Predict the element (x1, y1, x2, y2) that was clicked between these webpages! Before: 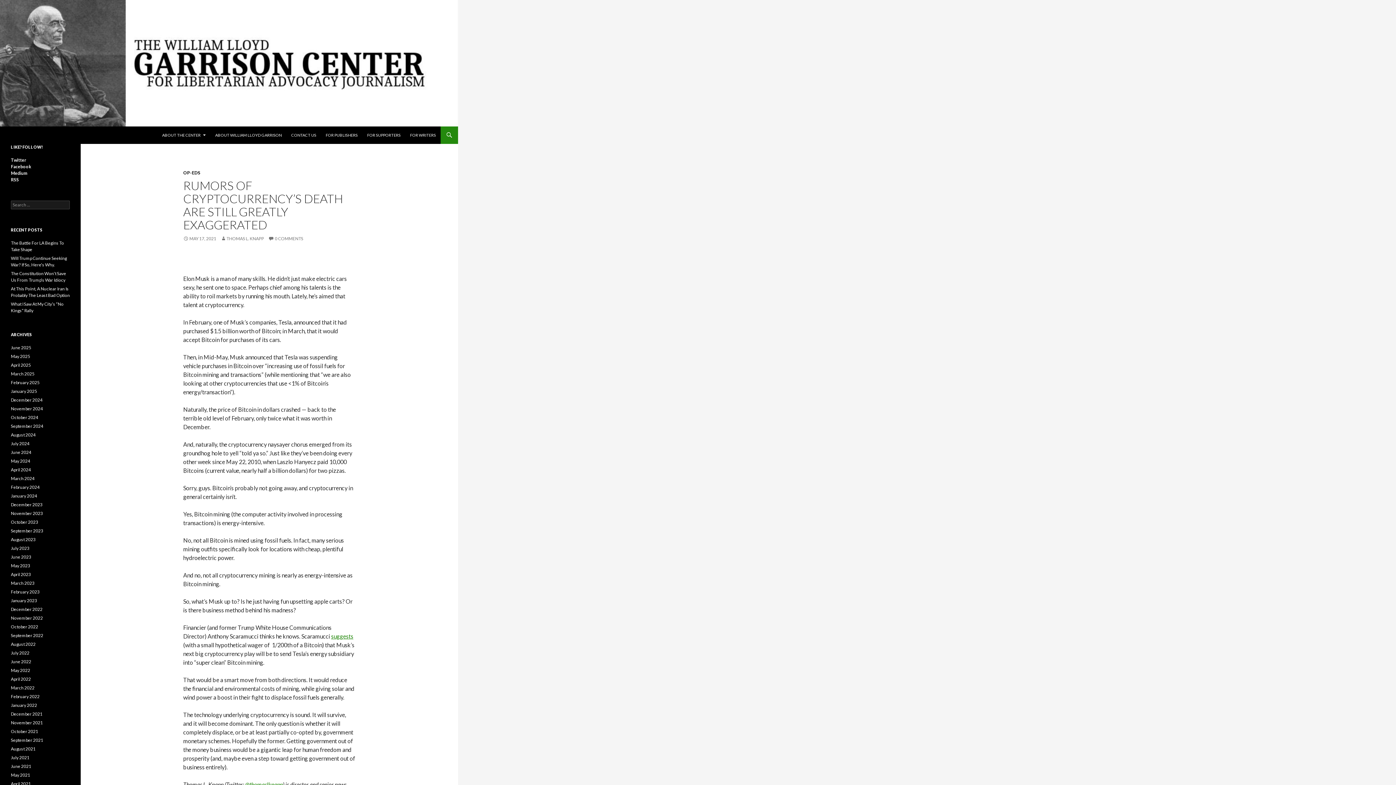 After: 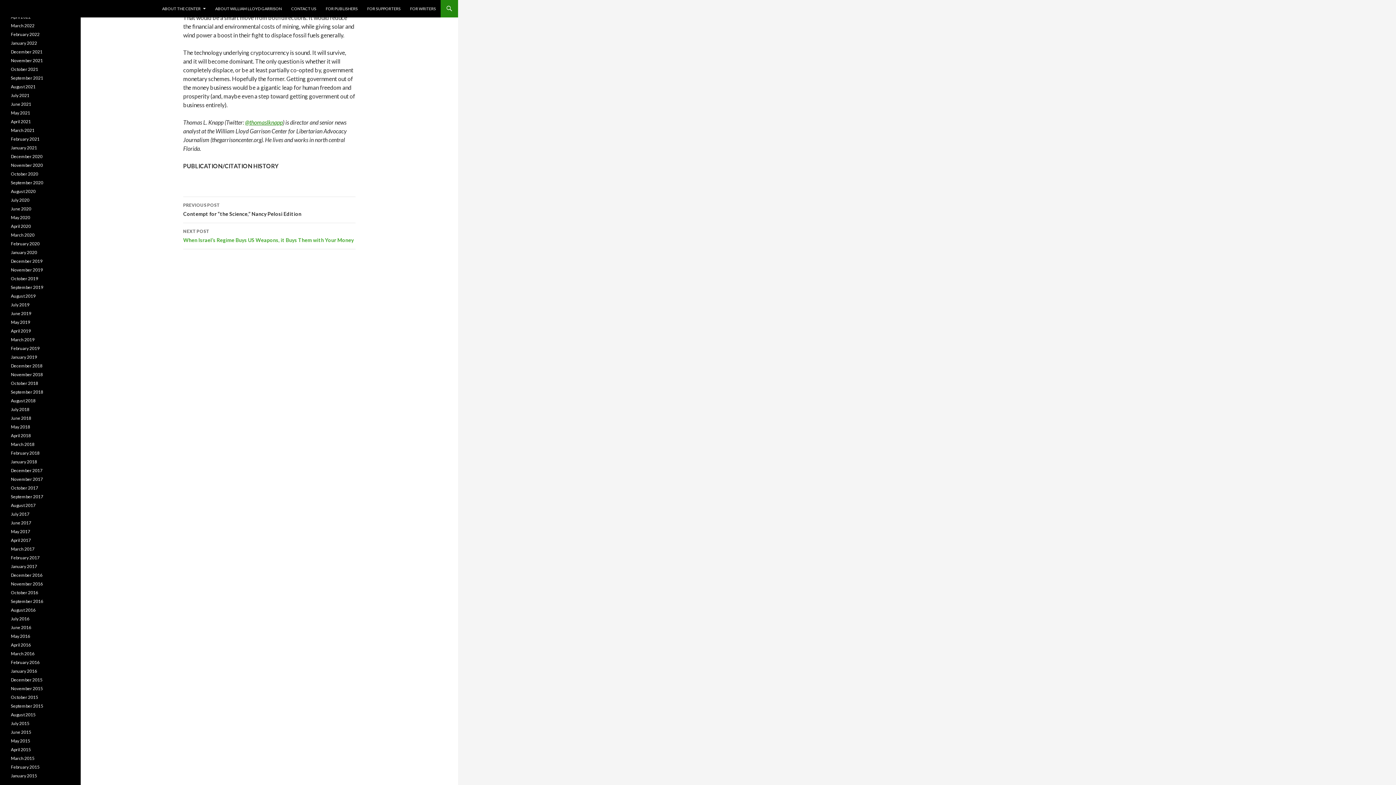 Action: label: 0 COMMENTS bbox: (268, 236, 303, 241)